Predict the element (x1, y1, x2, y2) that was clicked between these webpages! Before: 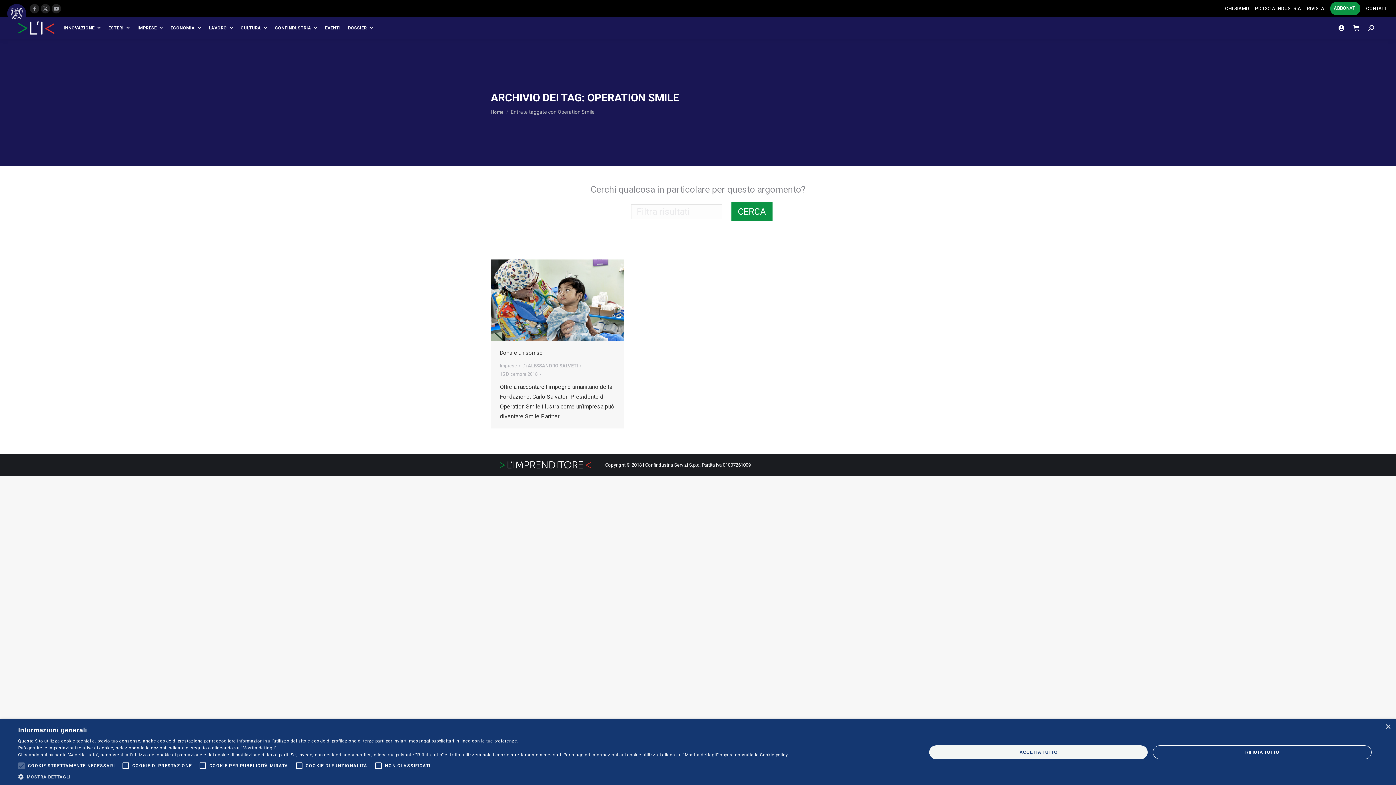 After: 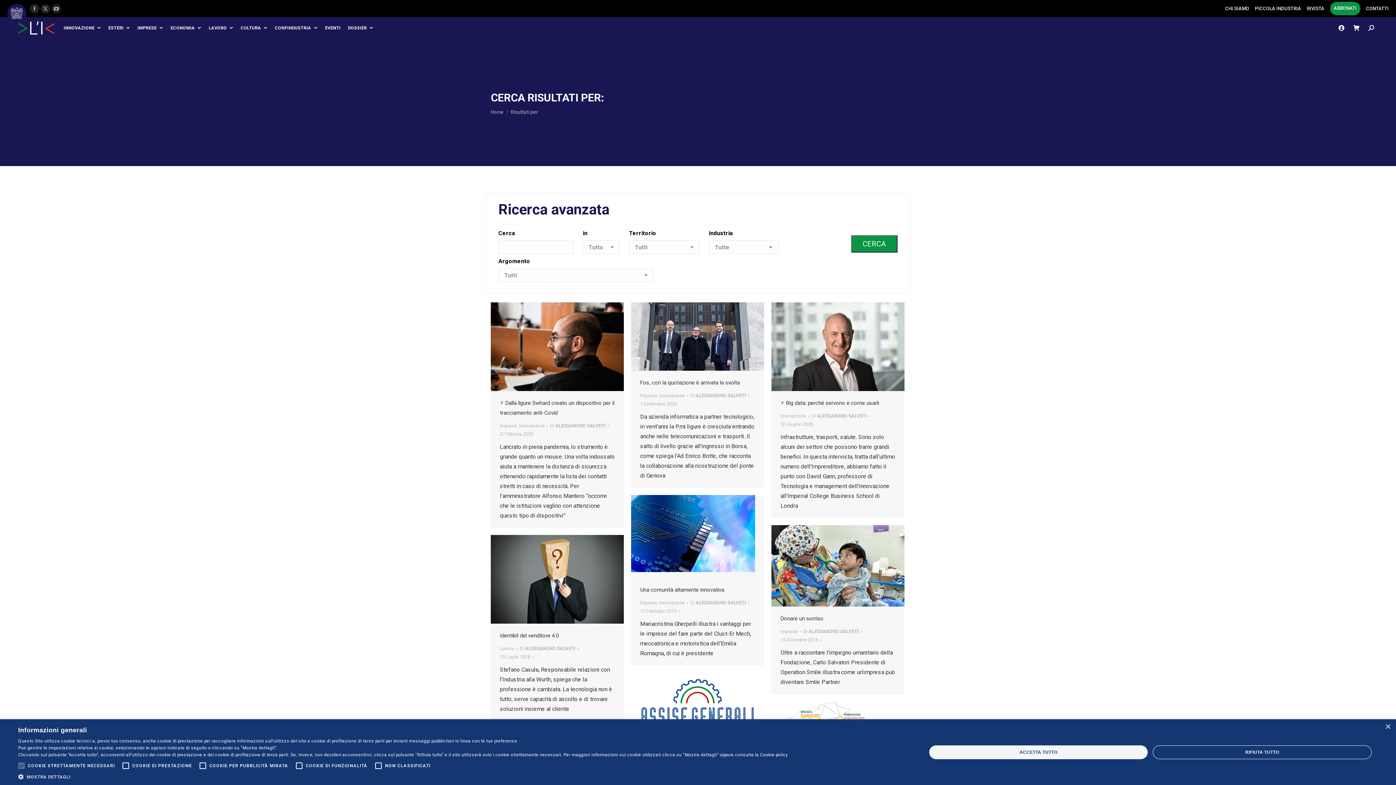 Action: label: Di ALESSANDRO SALVETI bbox: (522, 361, 581, 370)